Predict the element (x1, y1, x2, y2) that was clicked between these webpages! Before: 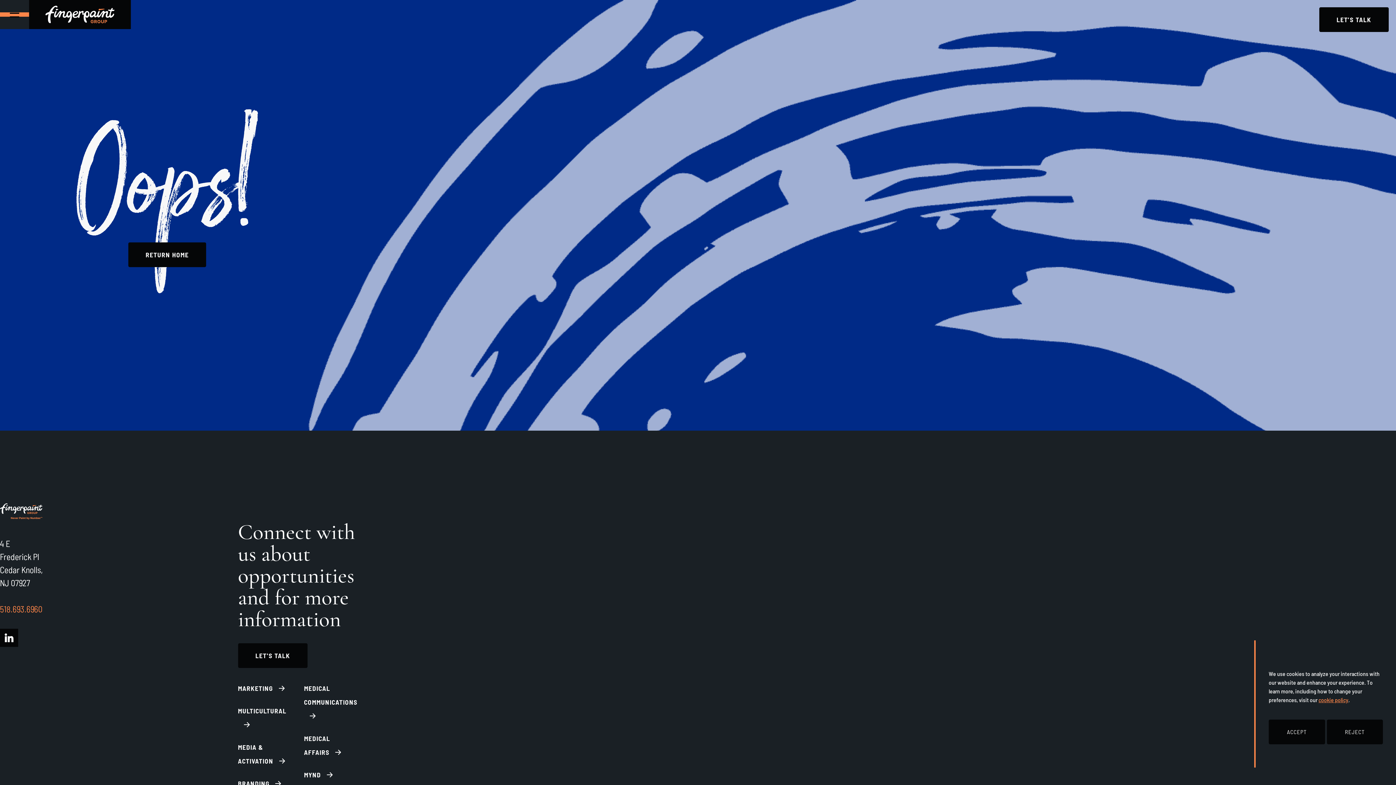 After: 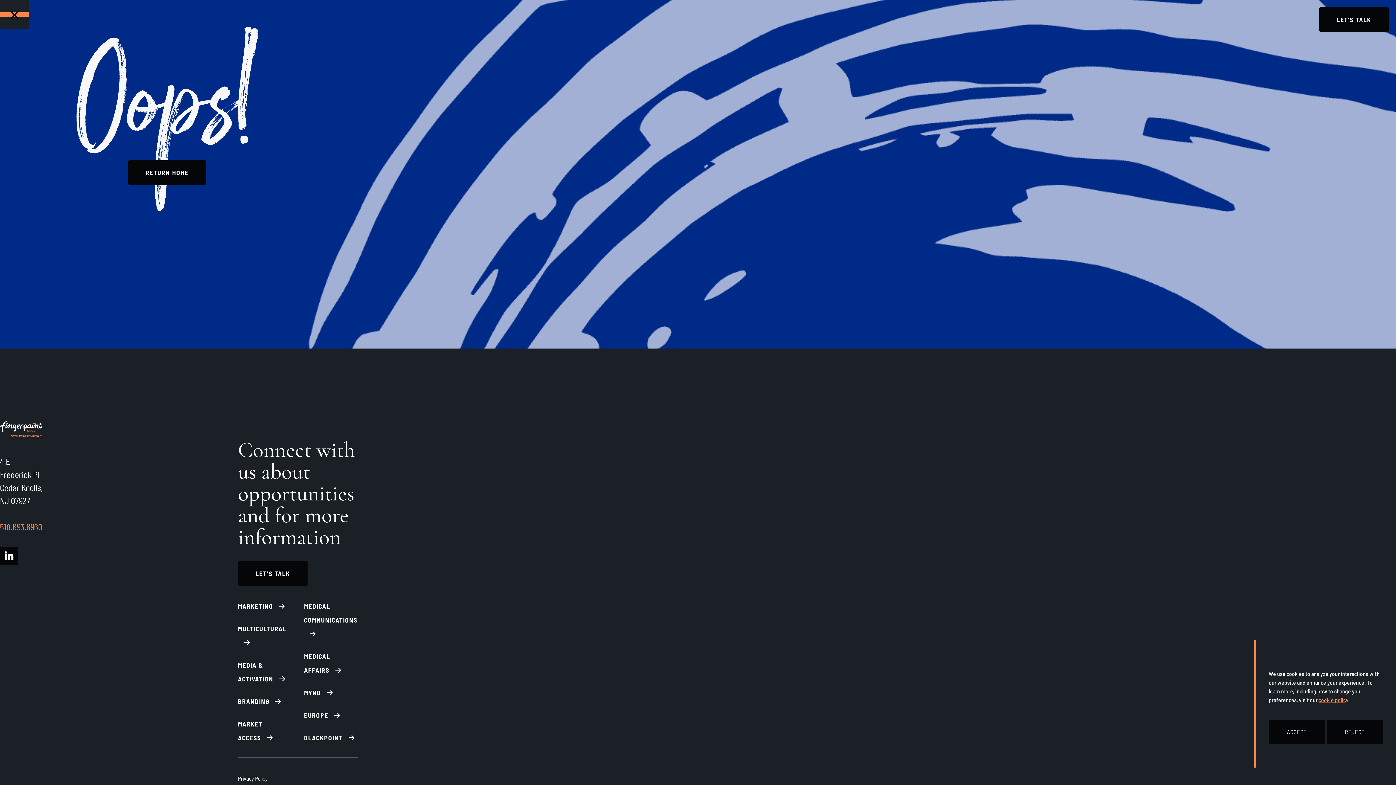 Action: bbox: (0, 12, 29, 16) label: Toggle Main Navigation